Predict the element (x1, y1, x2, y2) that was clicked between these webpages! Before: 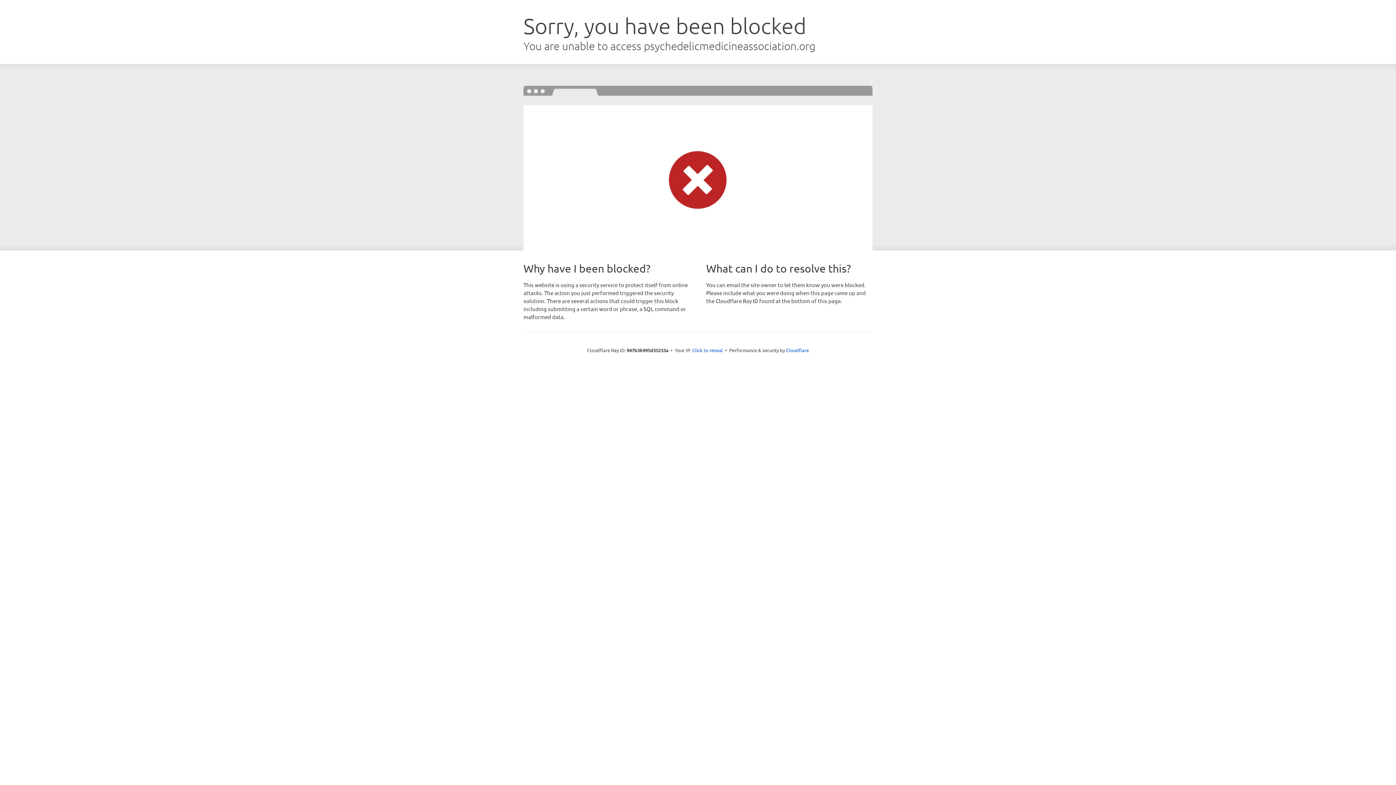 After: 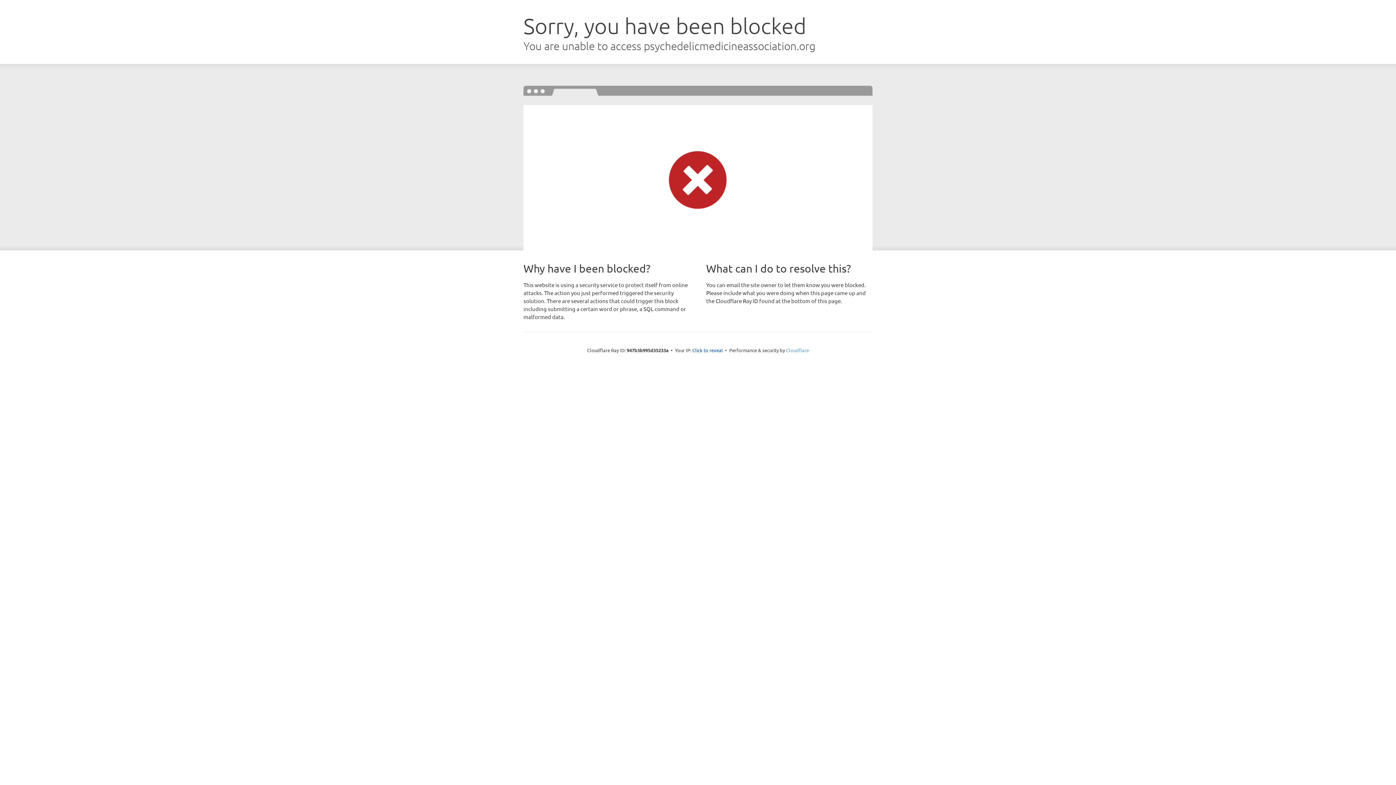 Action: bbox: (786, 347, 809, 353) label: Cloudflare